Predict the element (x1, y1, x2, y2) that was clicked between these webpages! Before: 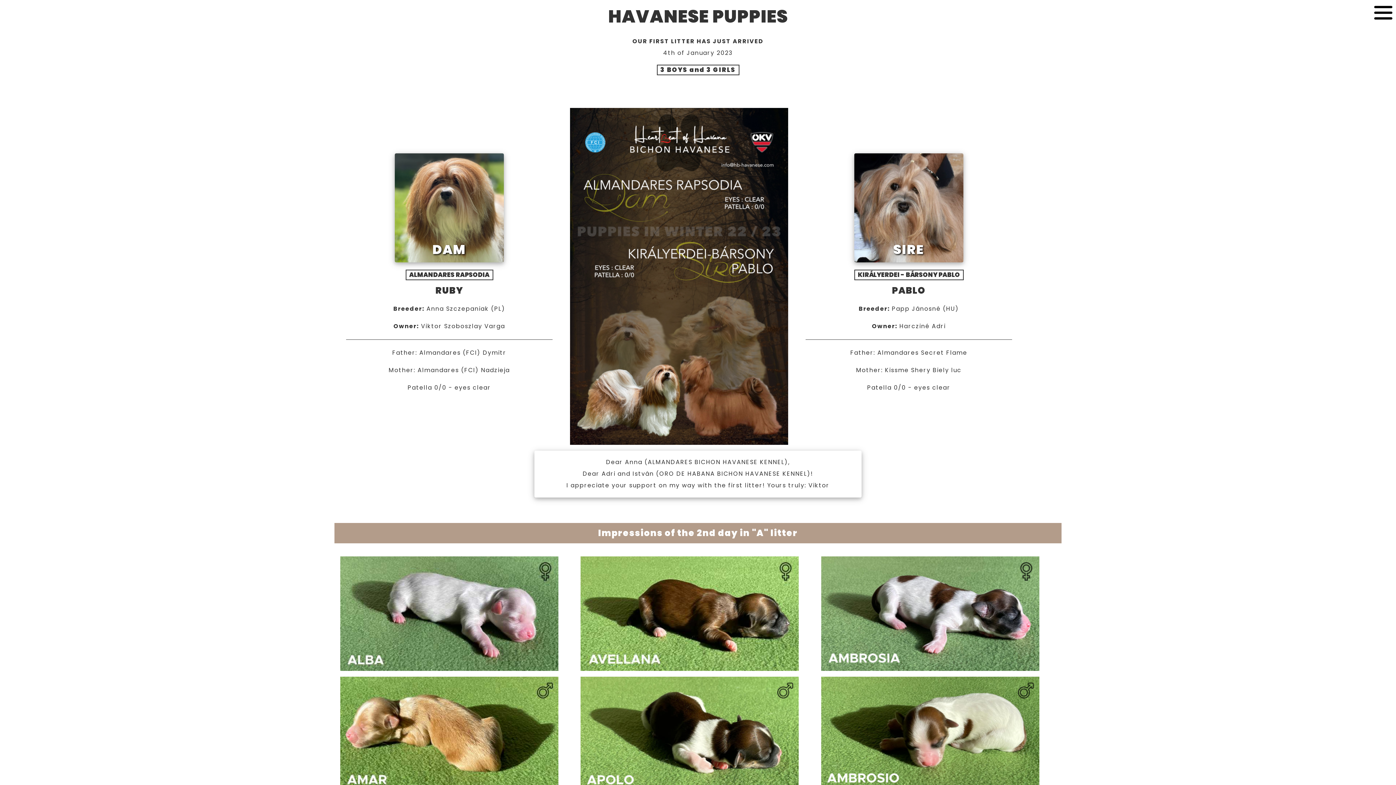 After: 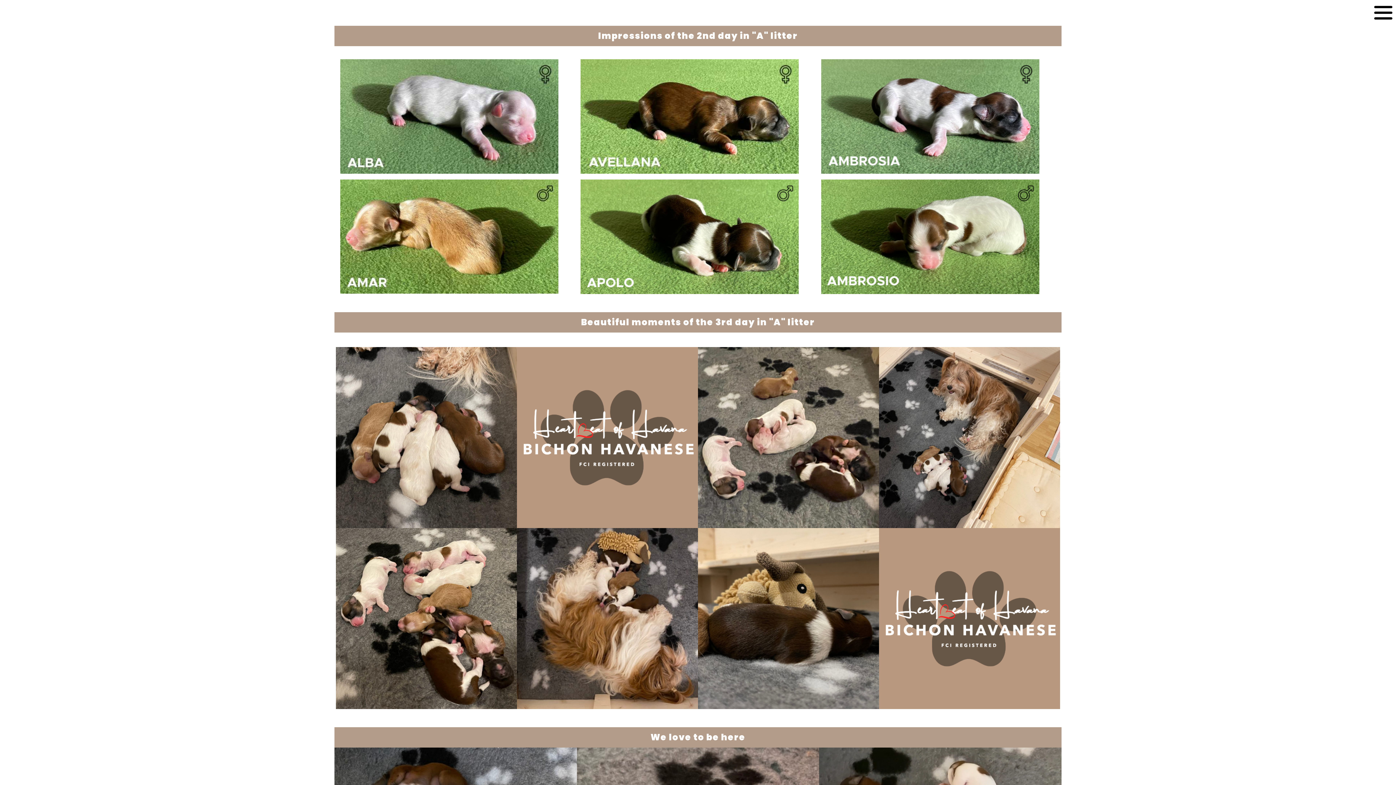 Action: label: 3 BOYS and 3 GIRLS bbox: (656, 64, 739, 75)